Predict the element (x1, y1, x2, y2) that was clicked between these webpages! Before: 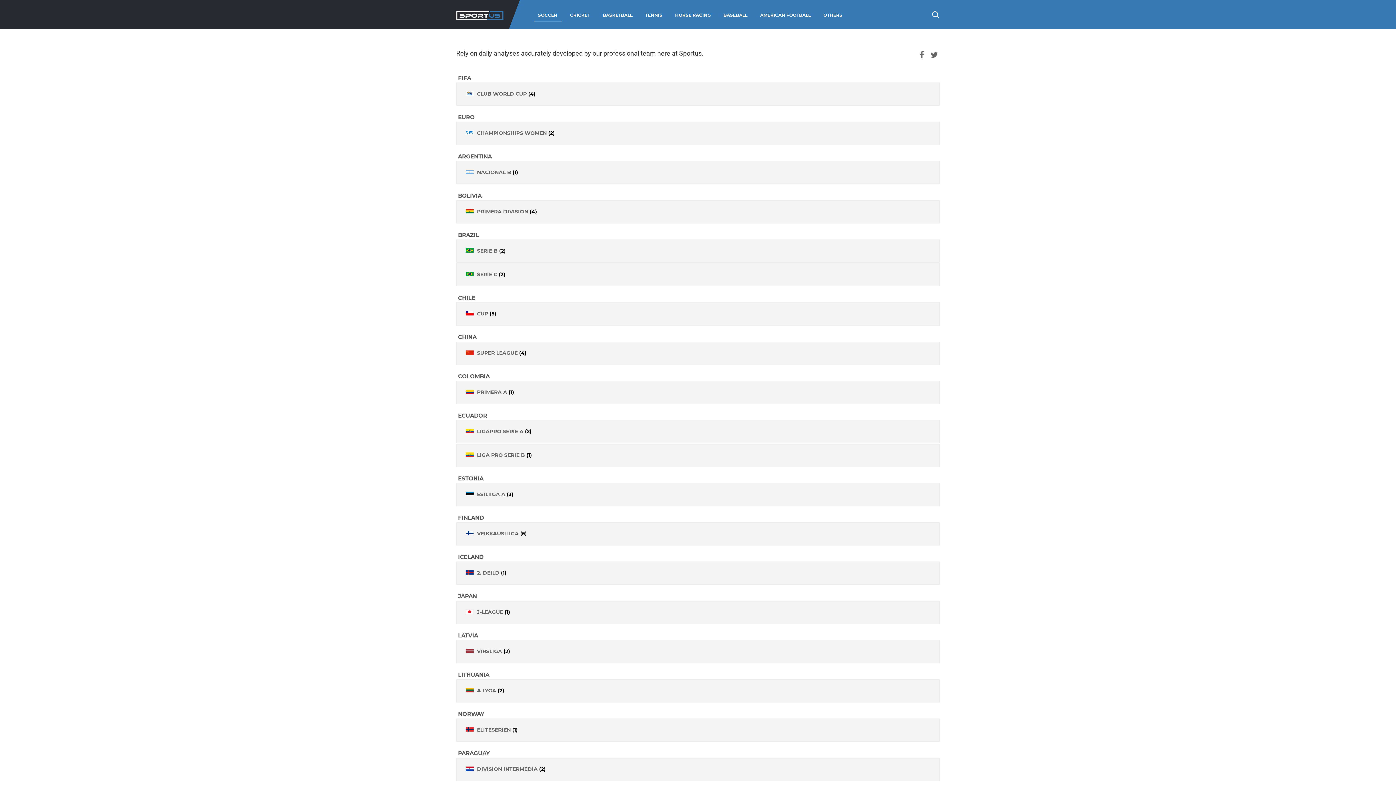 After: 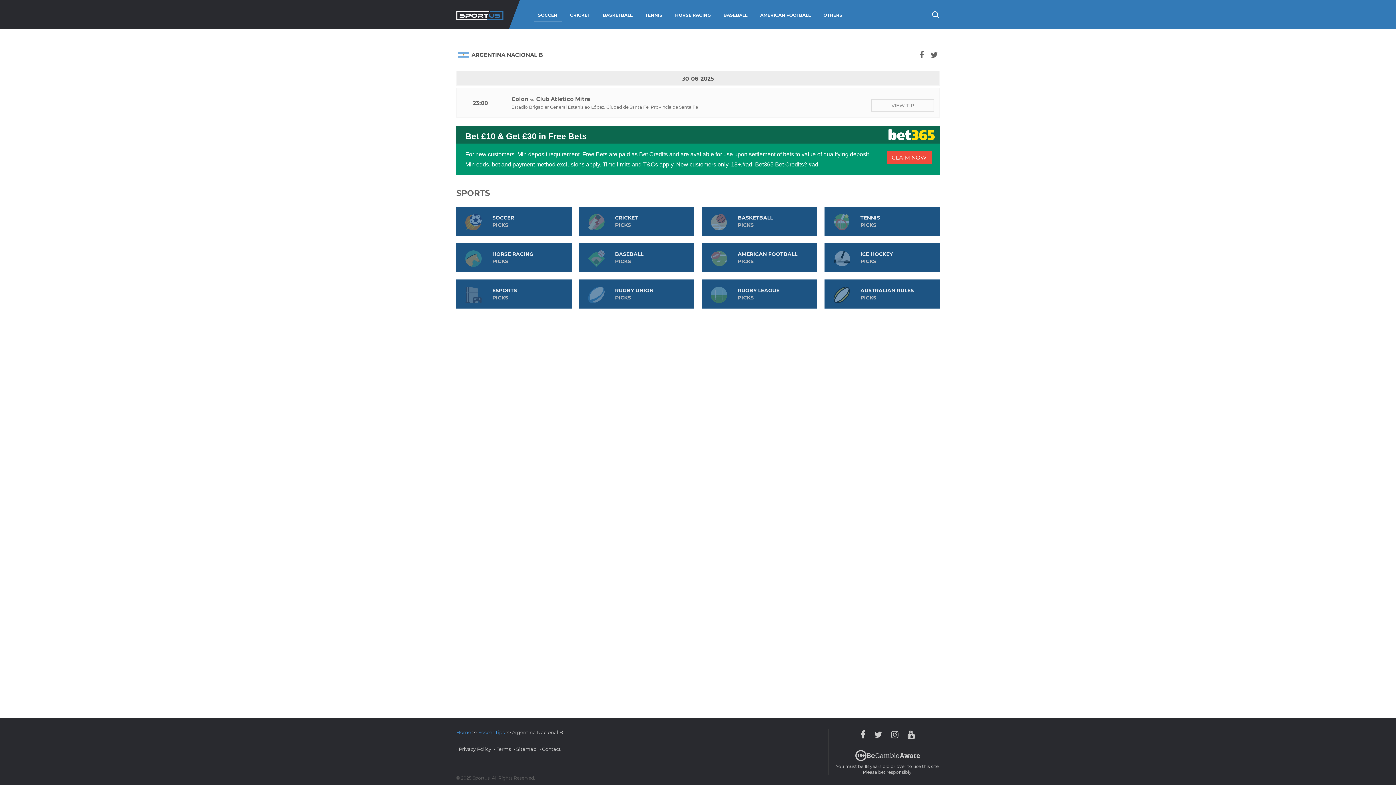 Action: label:  NACIONAL B (1) bbox: (456, 161, 940, 184)